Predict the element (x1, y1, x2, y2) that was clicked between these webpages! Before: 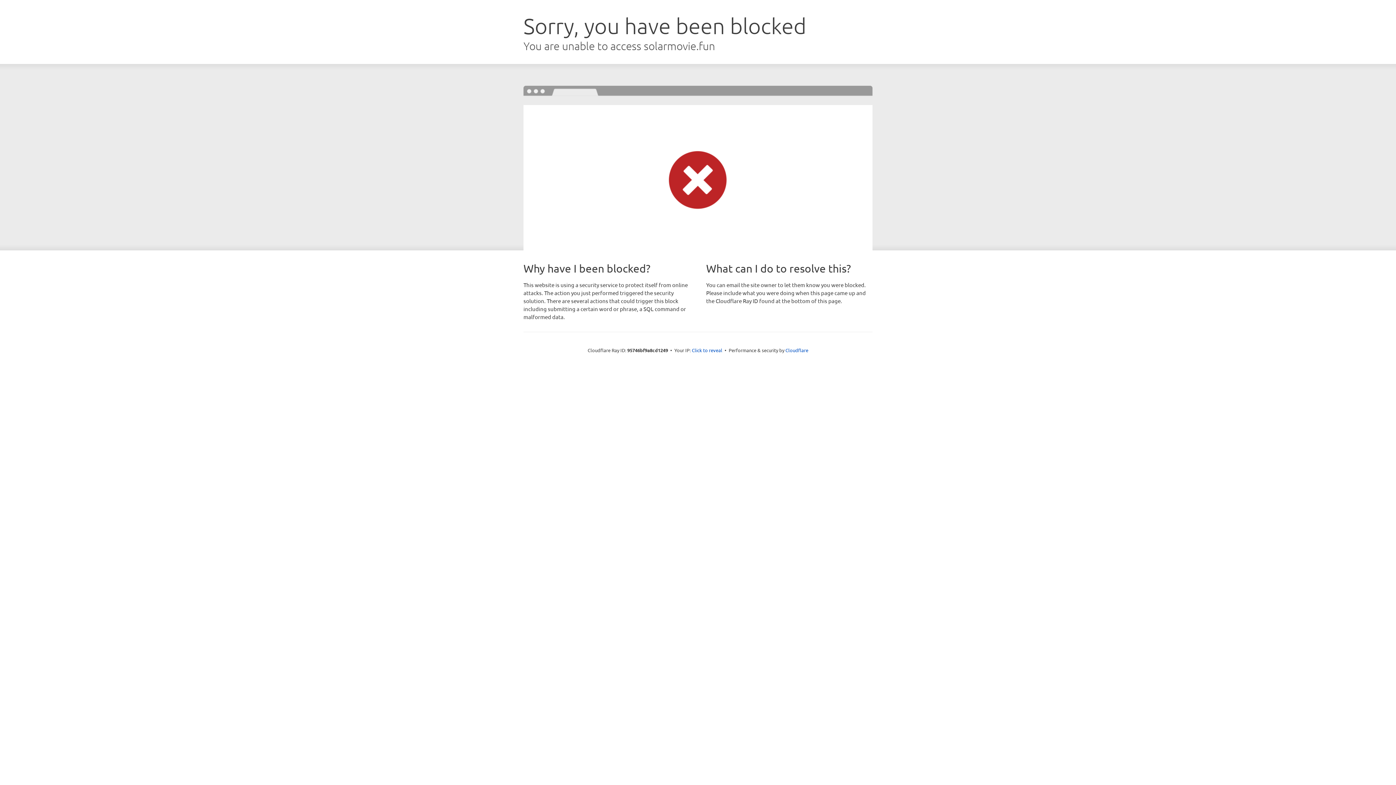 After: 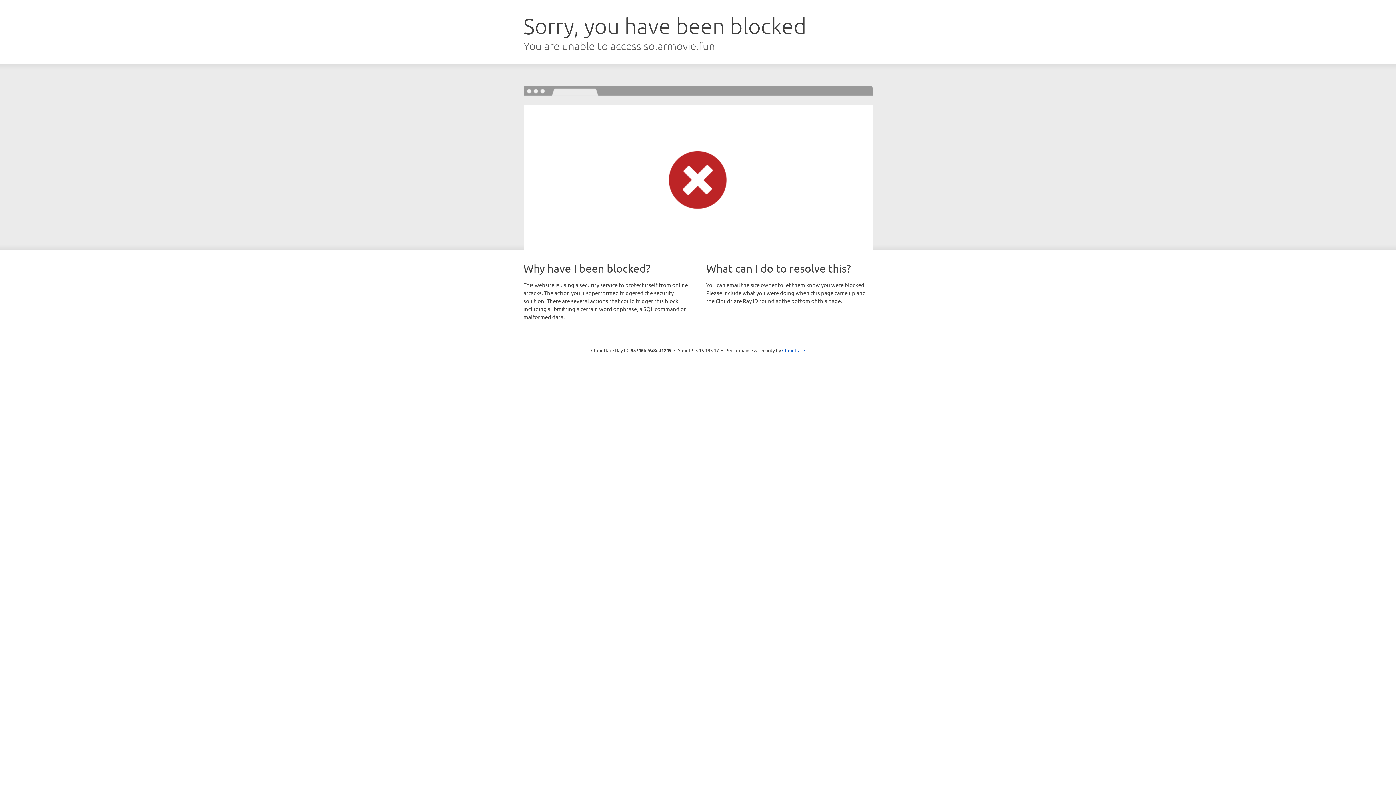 Action: bbox: (692, 346, 722, 353) label: Click to reveal